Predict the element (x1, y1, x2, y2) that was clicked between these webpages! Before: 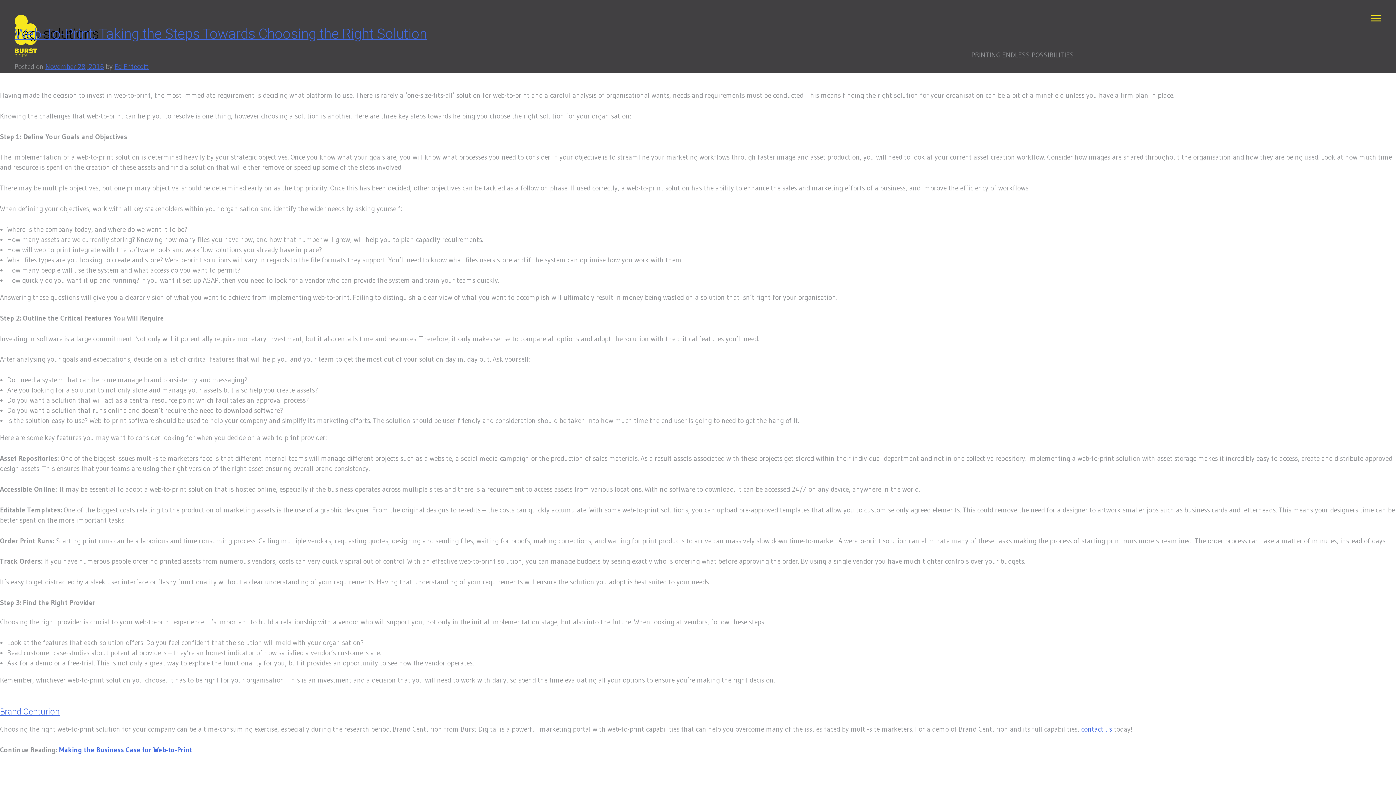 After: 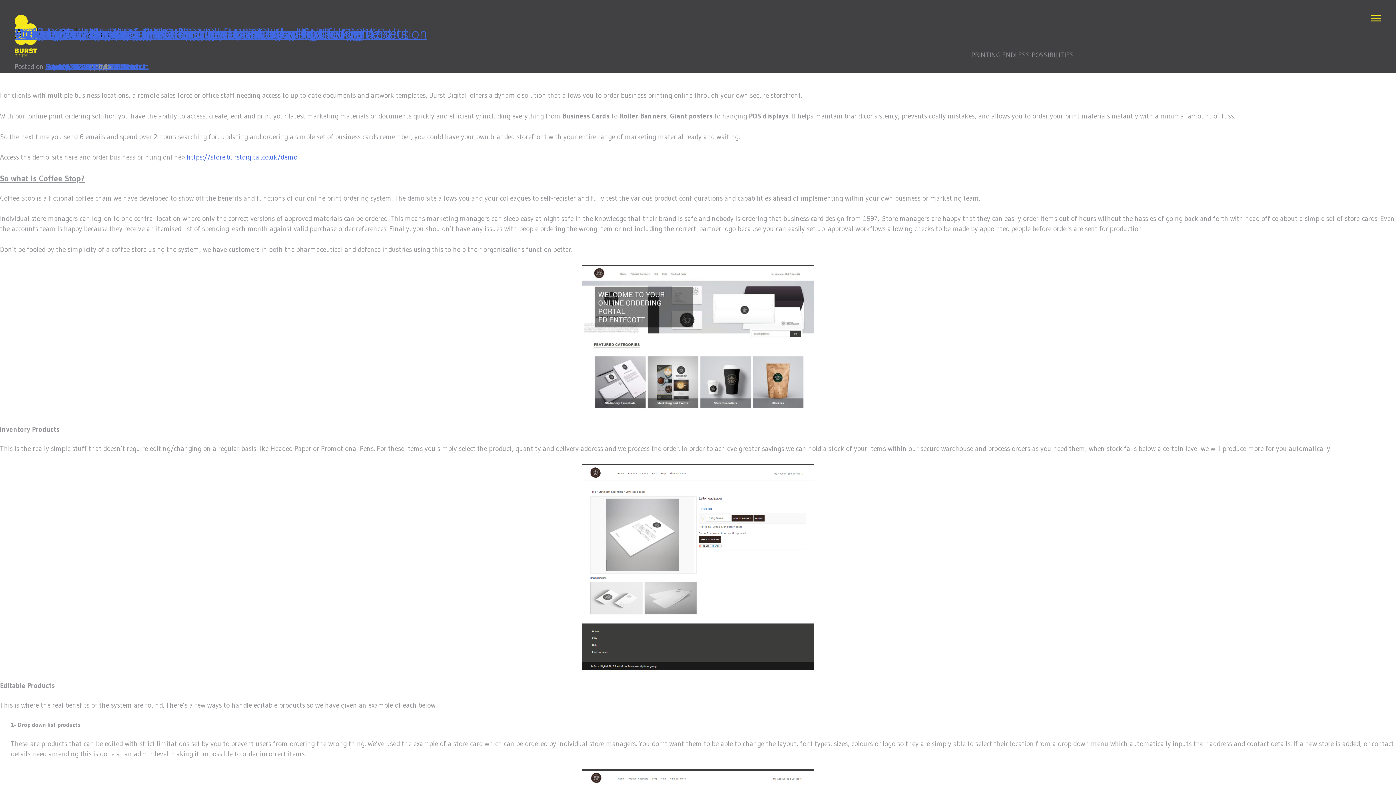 Action: bbox: (114, 62, 148, 70) label: Ed Entecott